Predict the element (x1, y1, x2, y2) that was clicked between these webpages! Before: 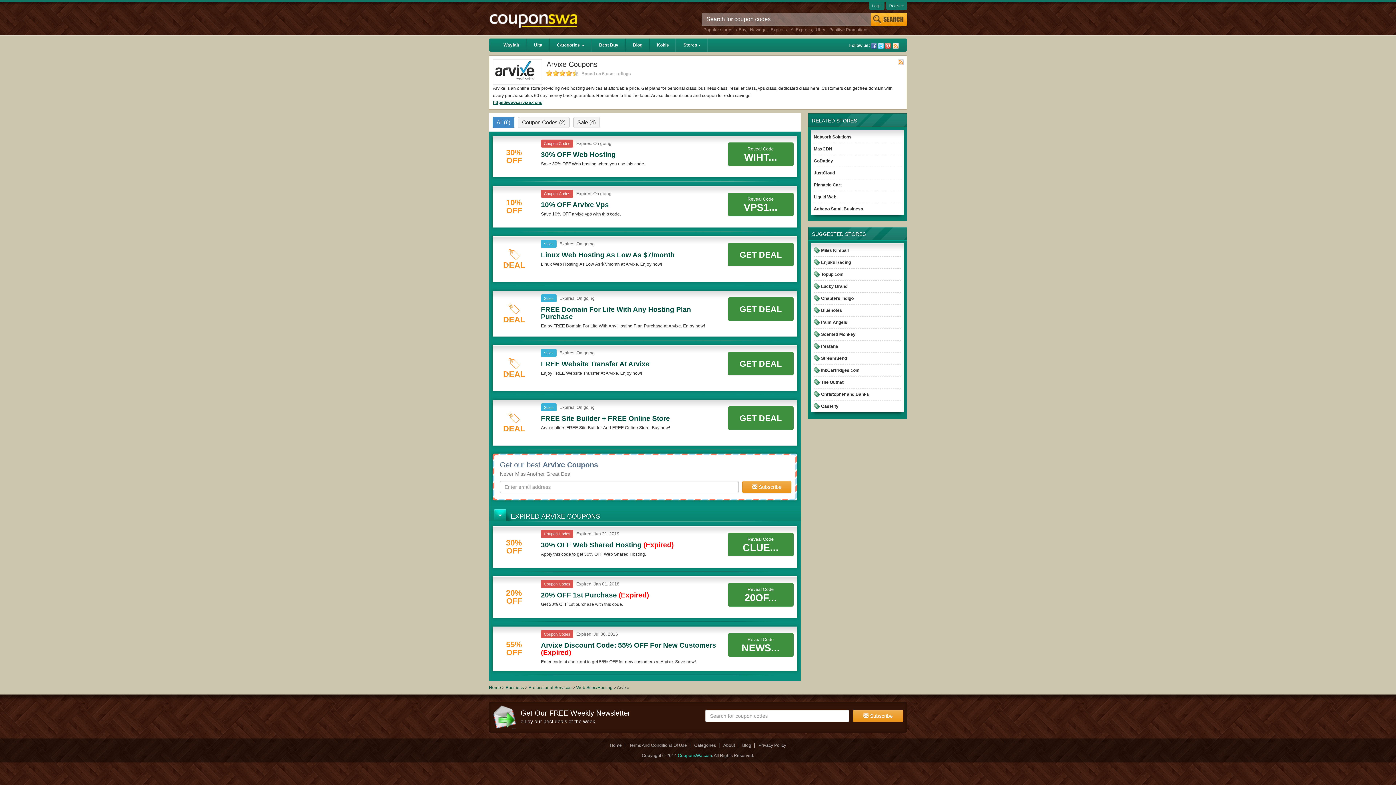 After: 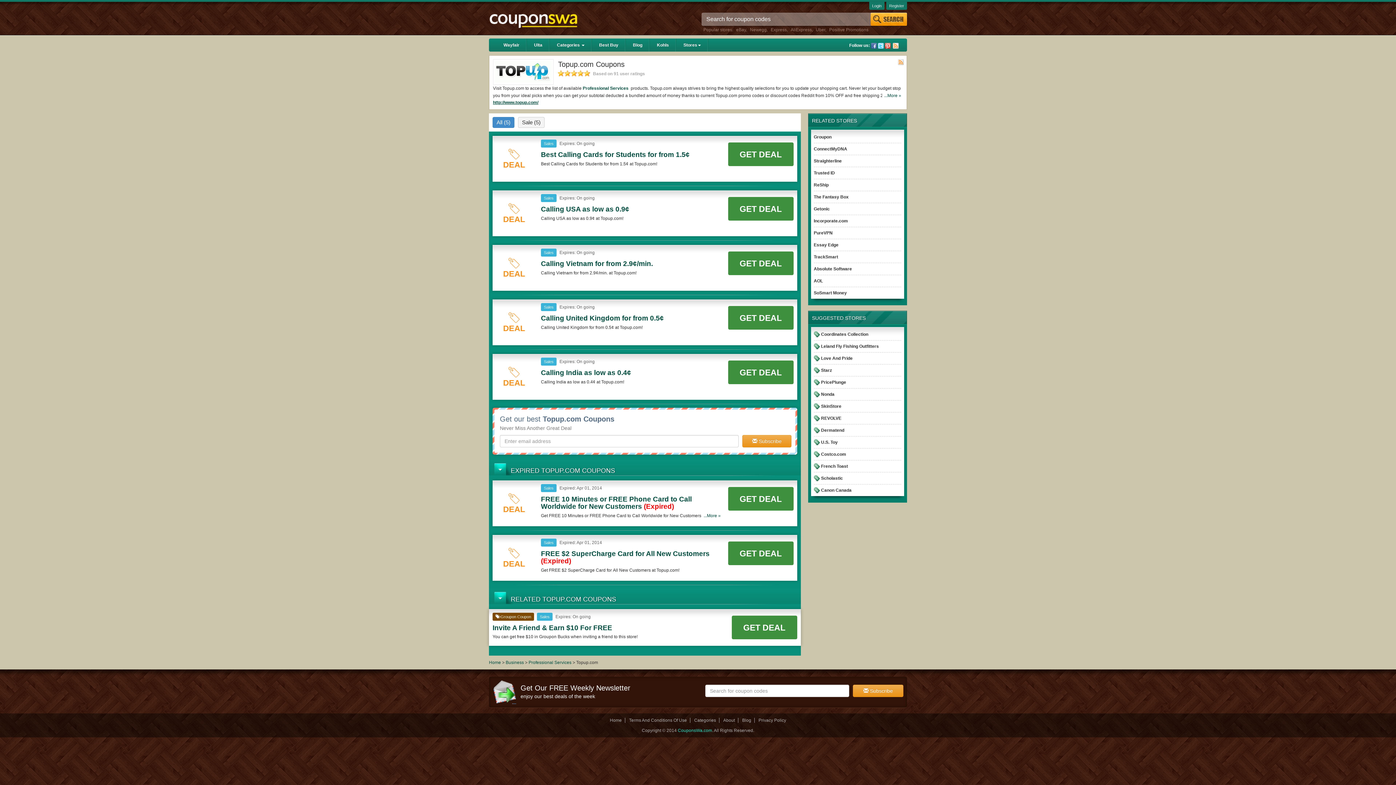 Action: bbox: (821, 272, 843, 277) label: Topup.com